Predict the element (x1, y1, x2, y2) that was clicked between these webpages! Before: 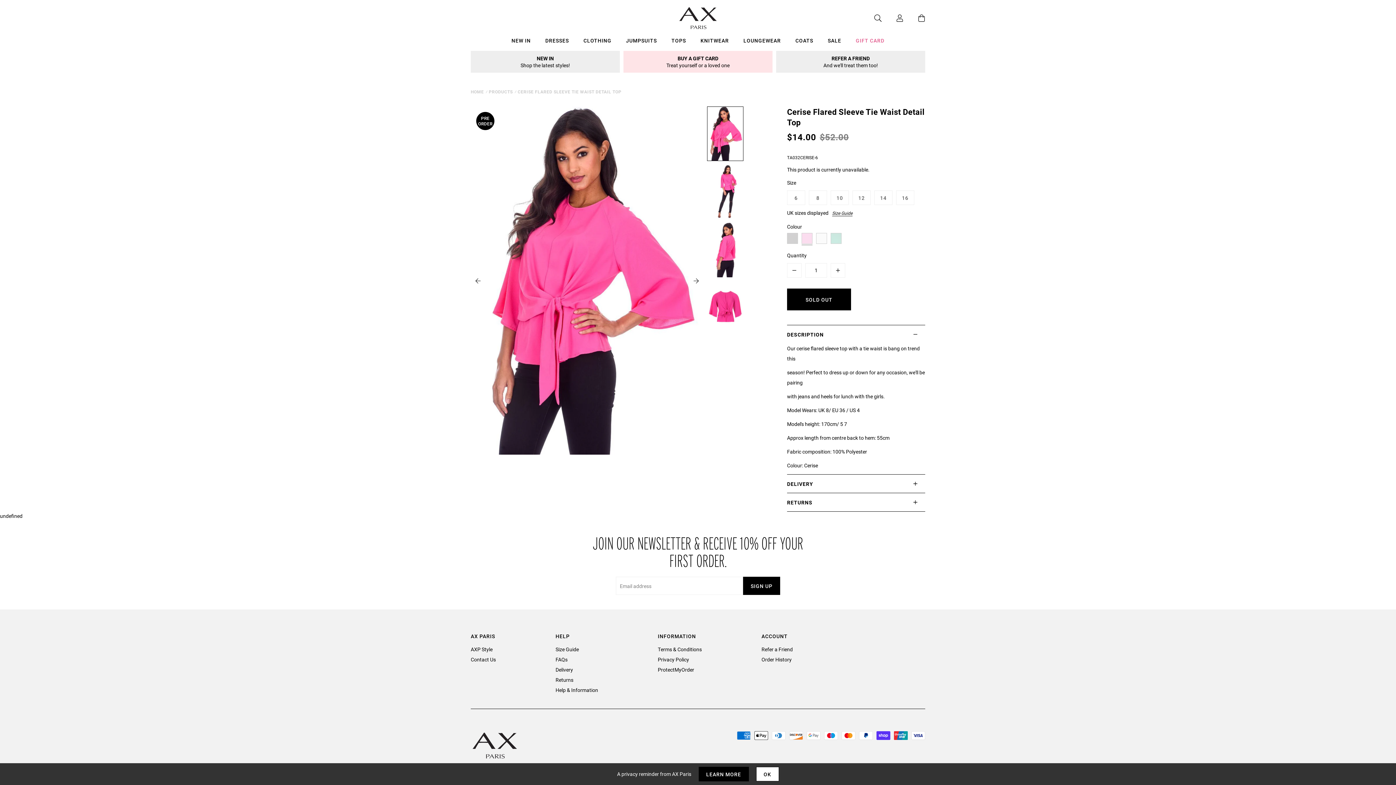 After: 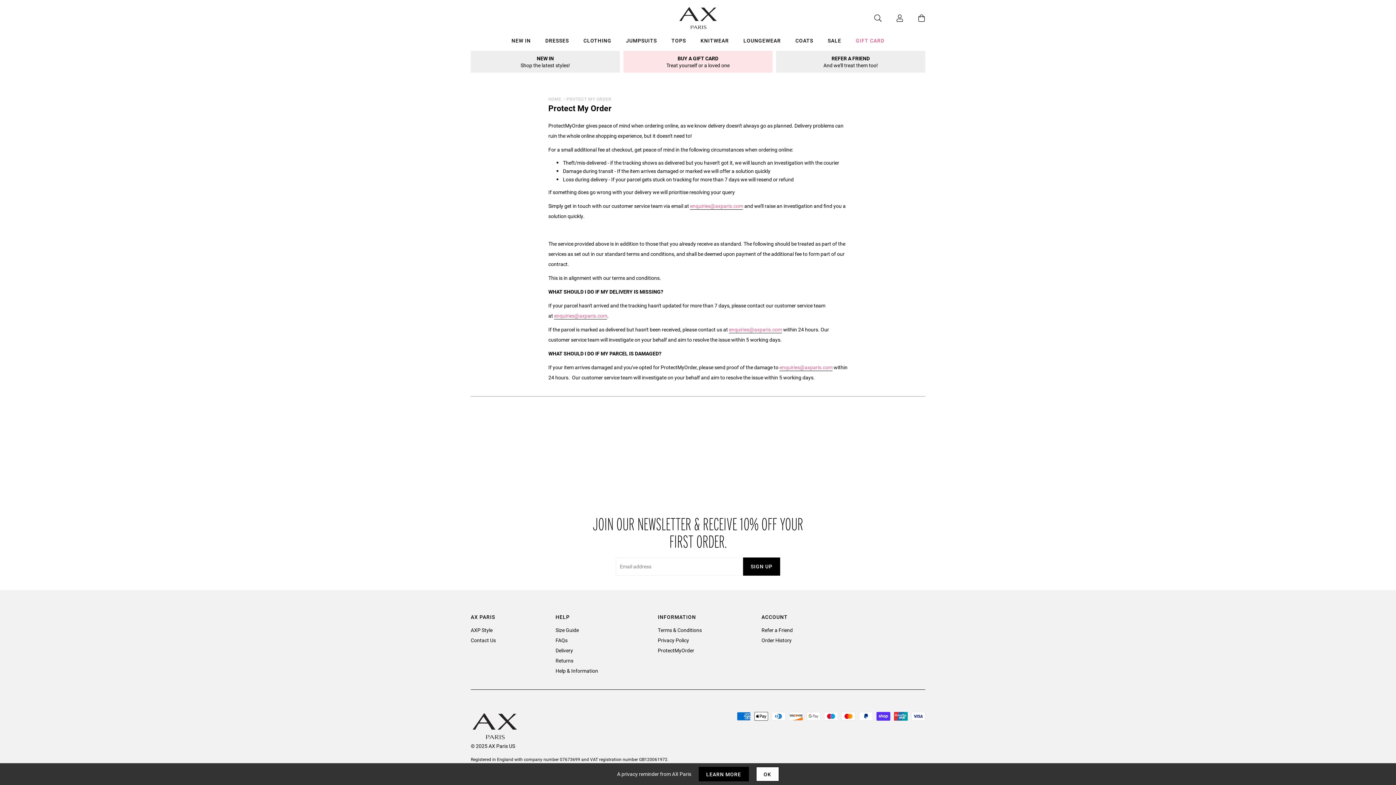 Action: label: ProtectMyOrder bbox: (658, 666, 694, 673)